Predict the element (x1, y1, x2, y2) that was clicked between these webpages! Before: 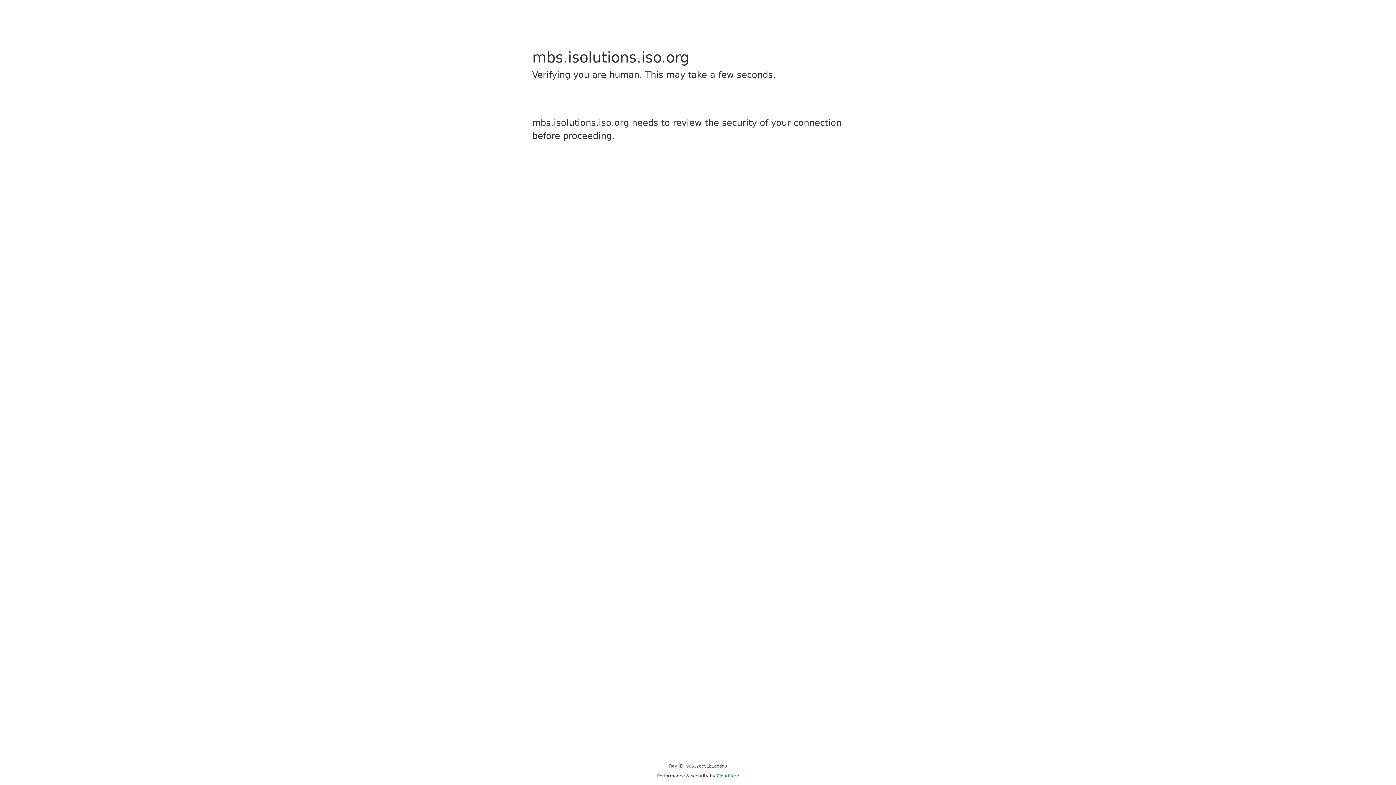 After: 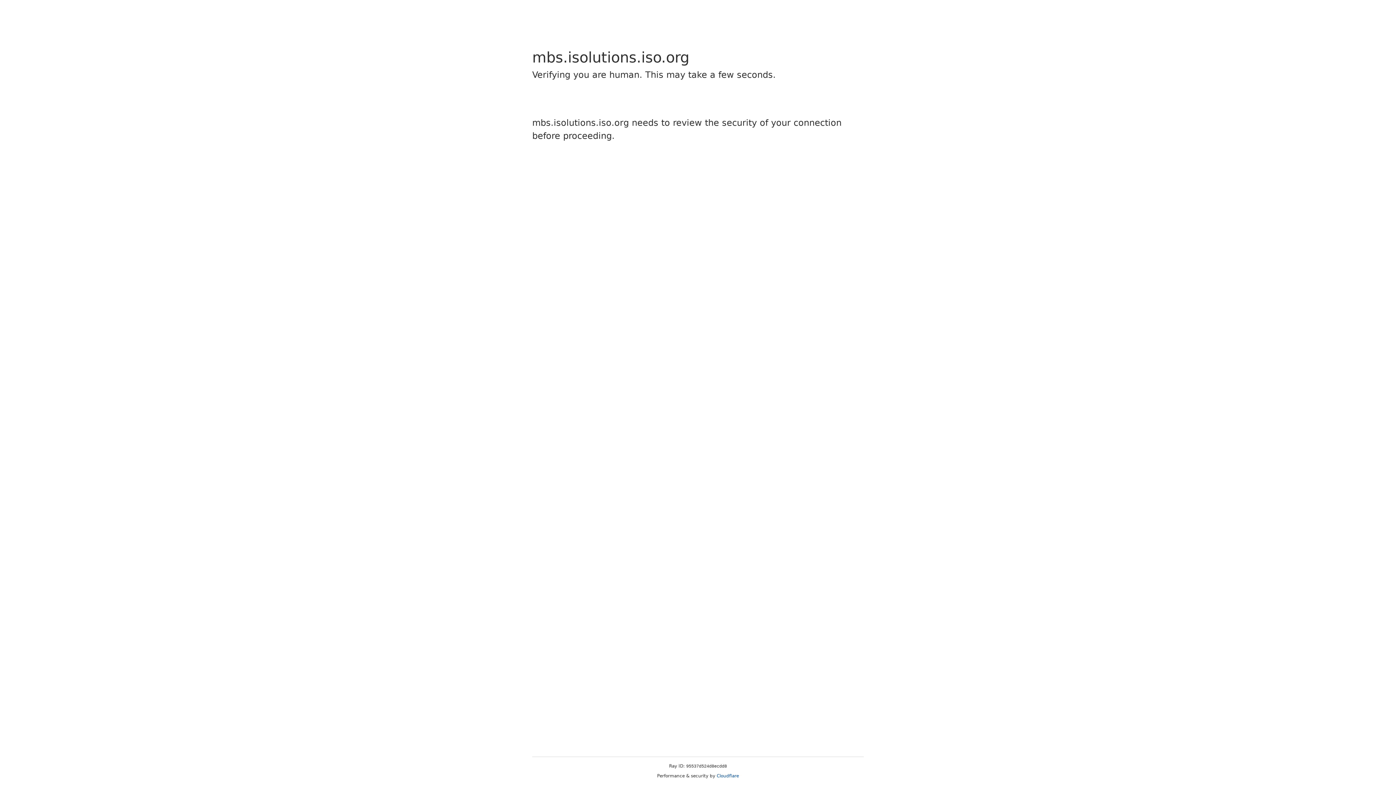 Action: bbox: (716, 773, 739, 778) label: Cloudflare